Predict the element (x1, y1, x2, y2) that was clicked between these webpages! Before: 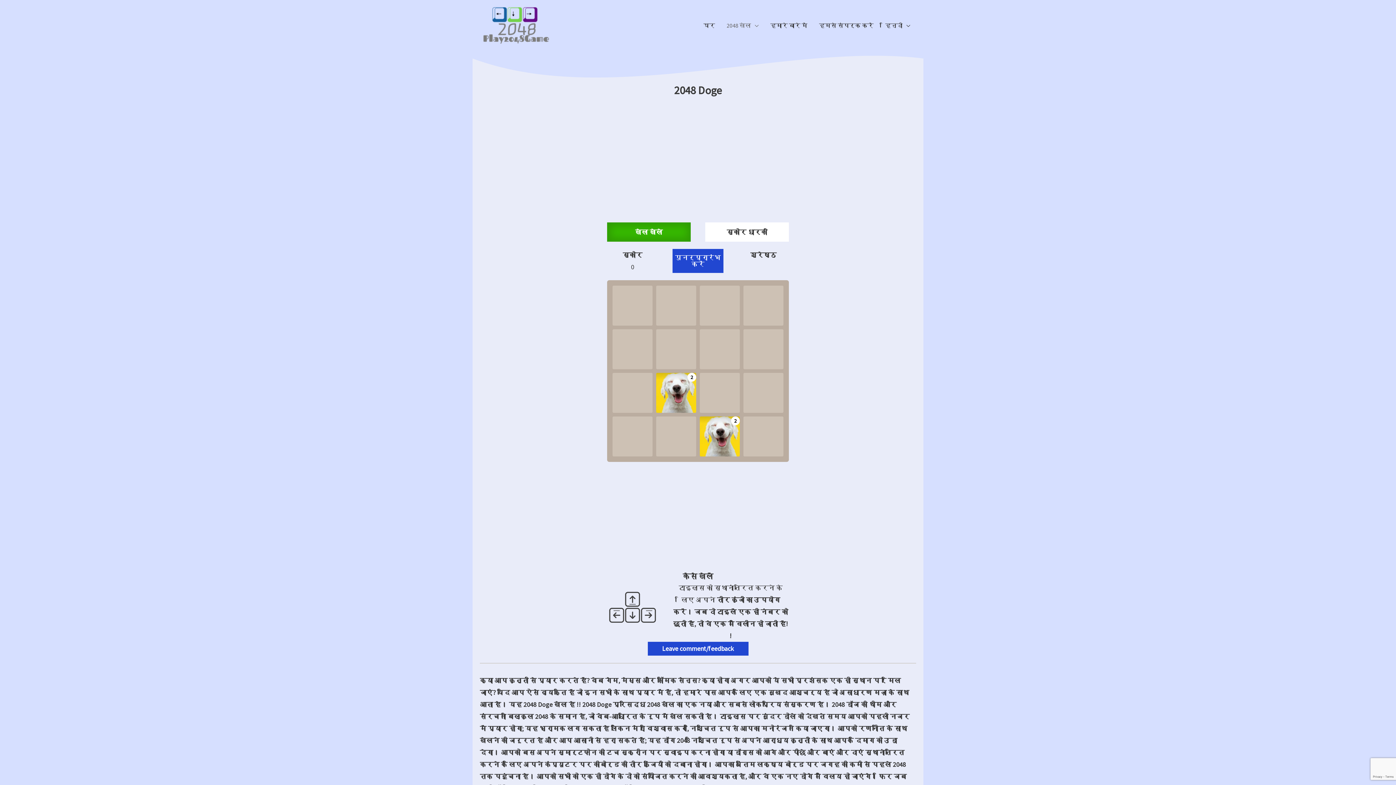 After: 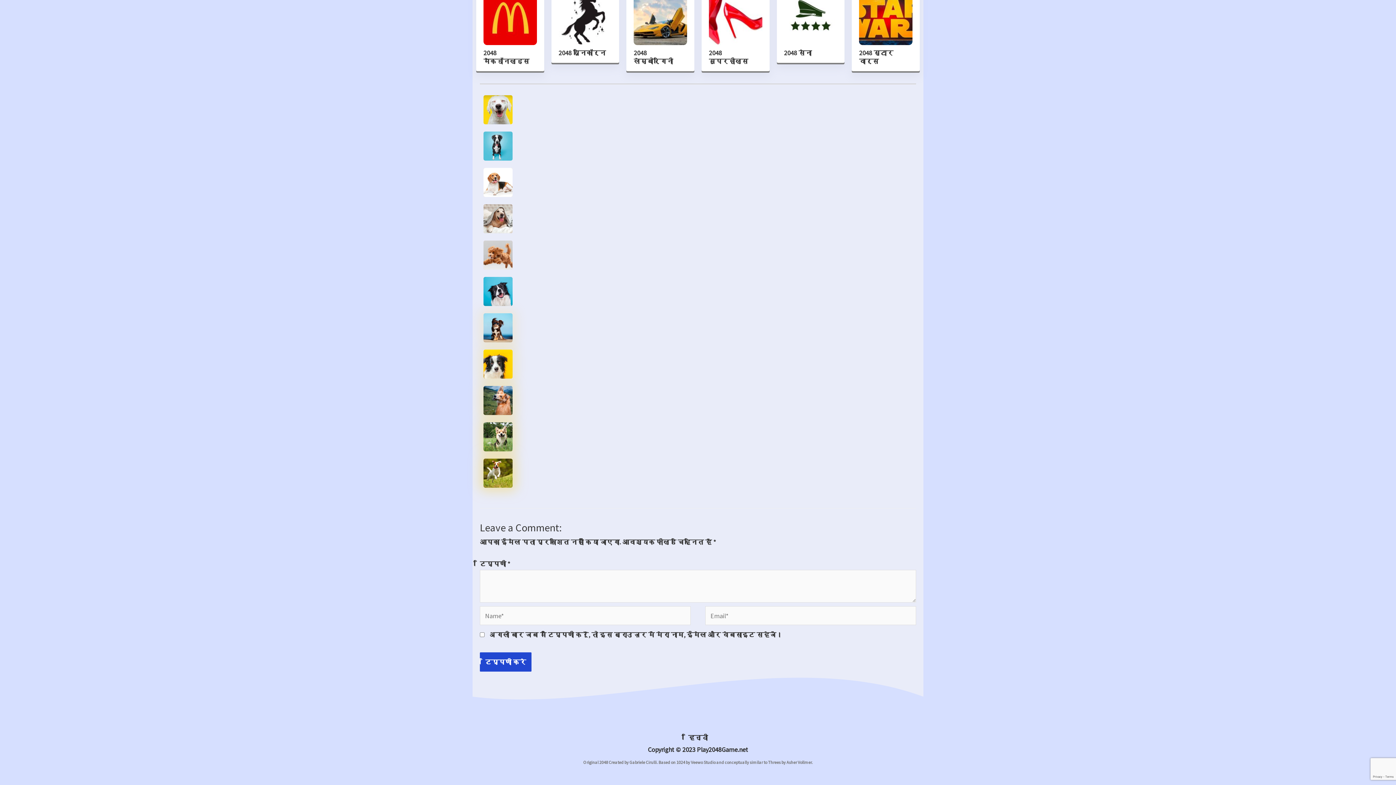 Action: label: Leave comment/feedback bbox: (480, 642, 916, 656)